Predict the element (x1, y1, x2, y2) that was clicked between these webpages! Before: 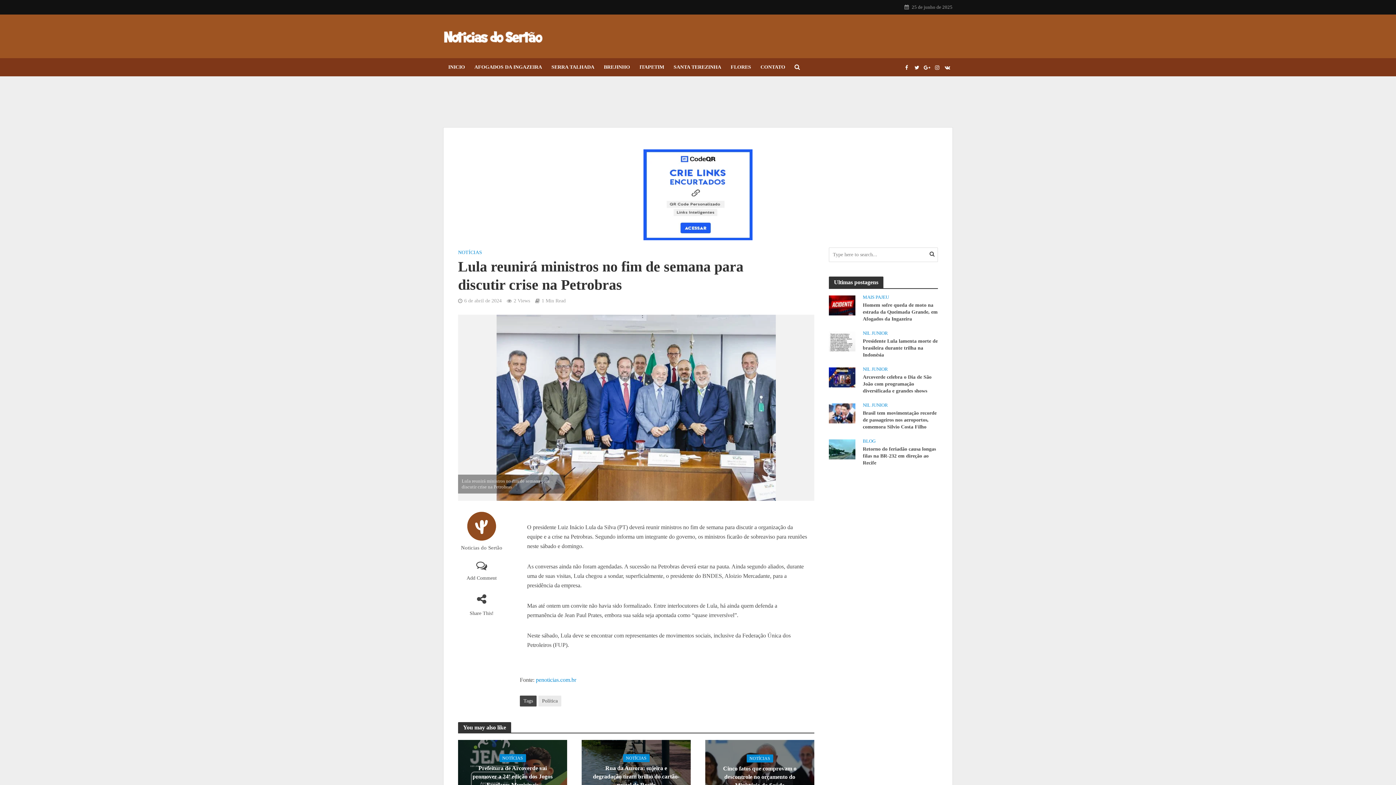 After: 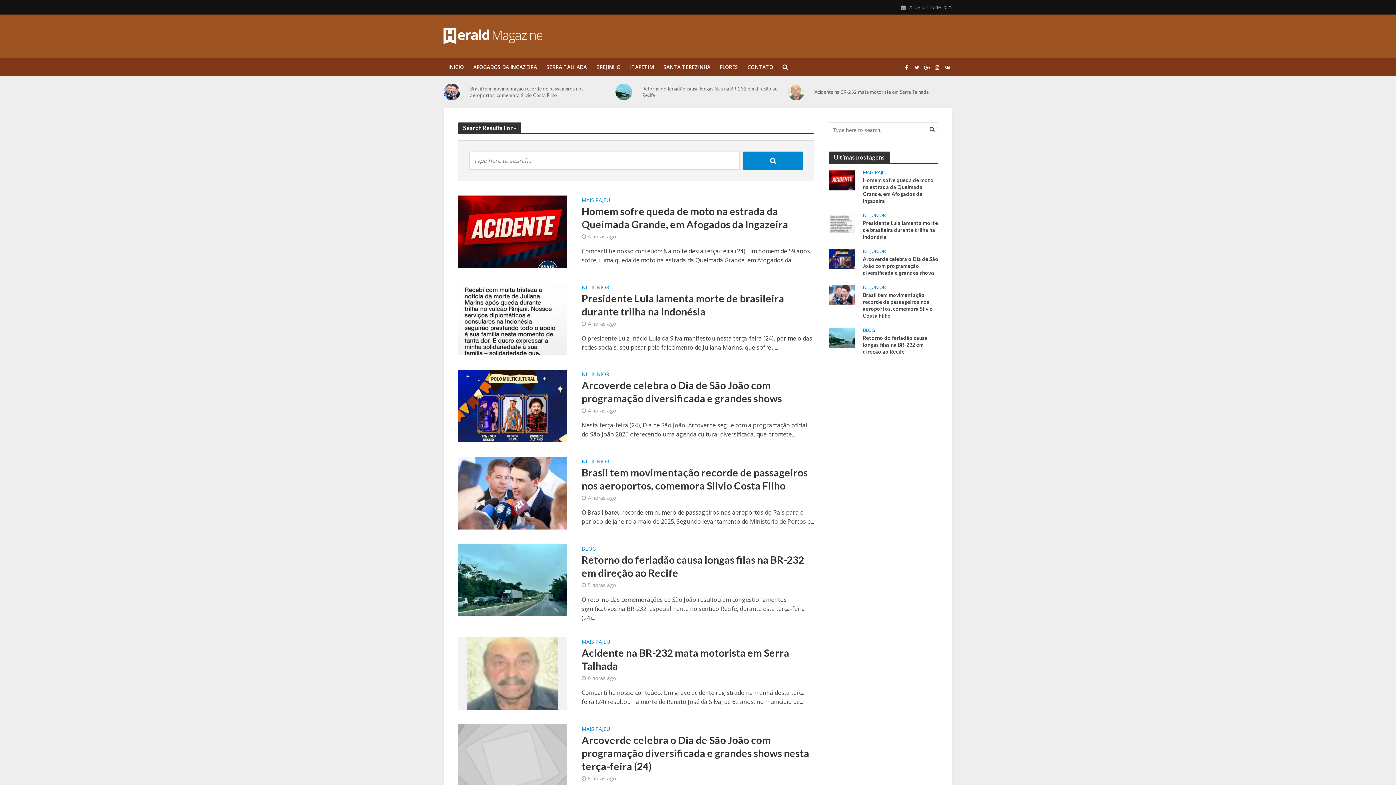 Action: bbox: (927, 246, 937, 261)